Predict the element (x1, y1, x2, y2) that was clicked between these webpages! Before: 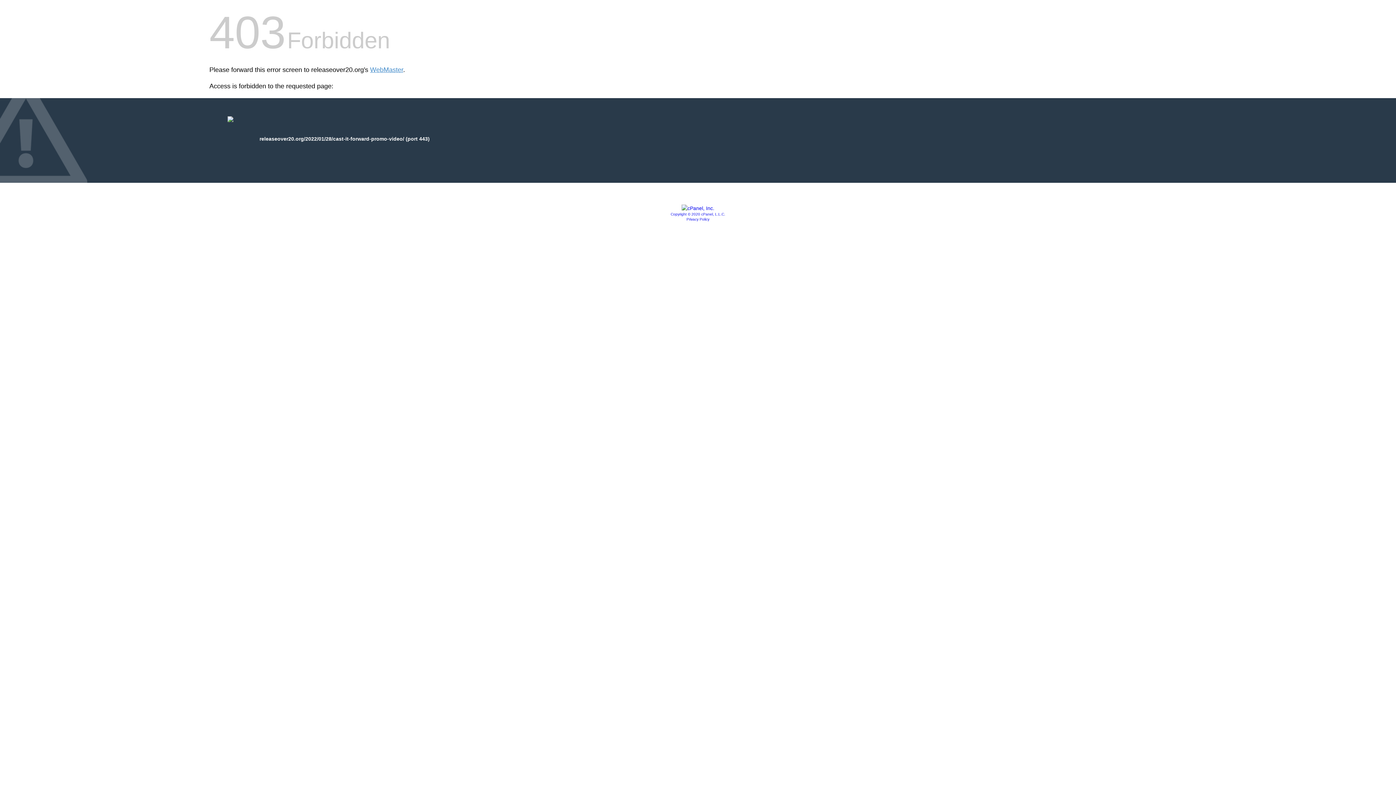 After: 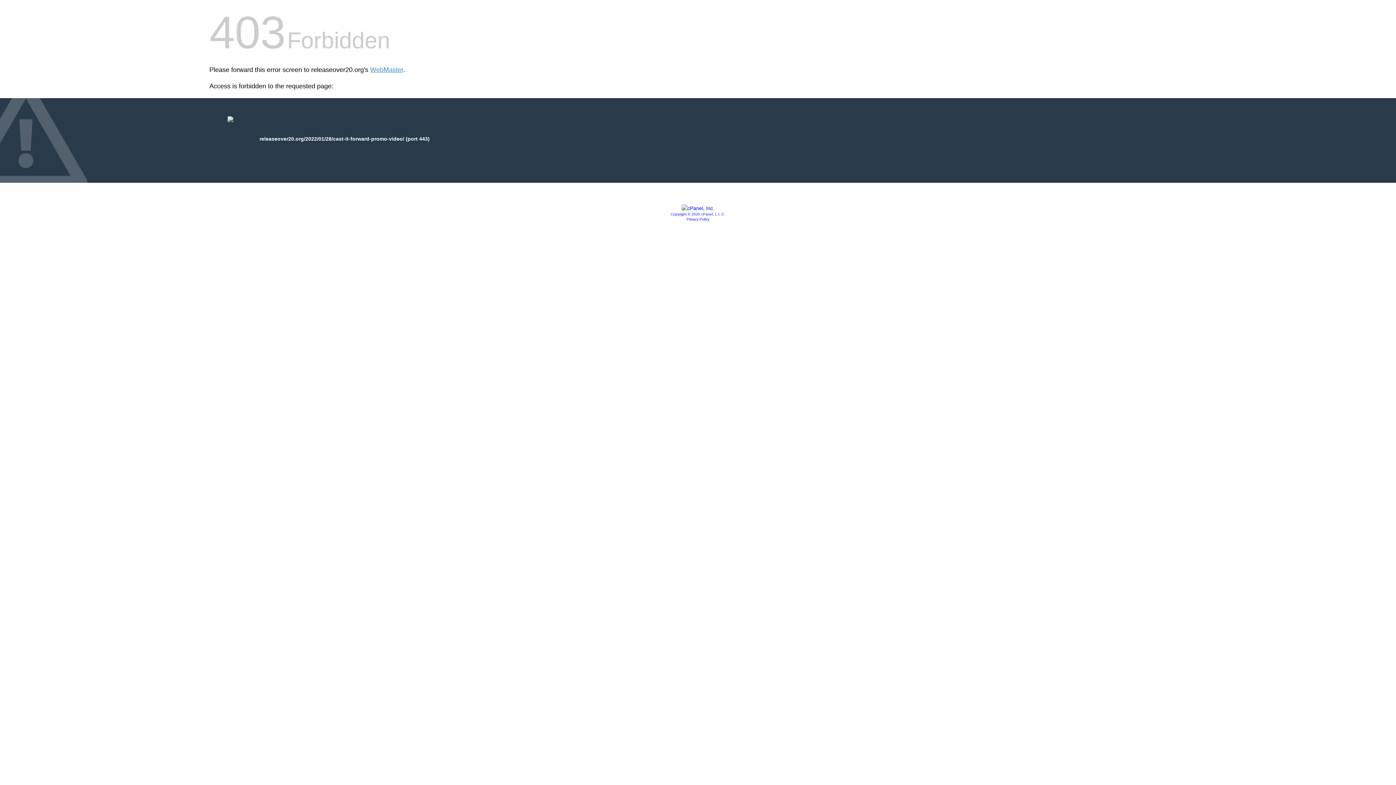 Action: bbox: (670, 212, 725, 216) label: Copyright © 2020 cPanel, L.L.C.